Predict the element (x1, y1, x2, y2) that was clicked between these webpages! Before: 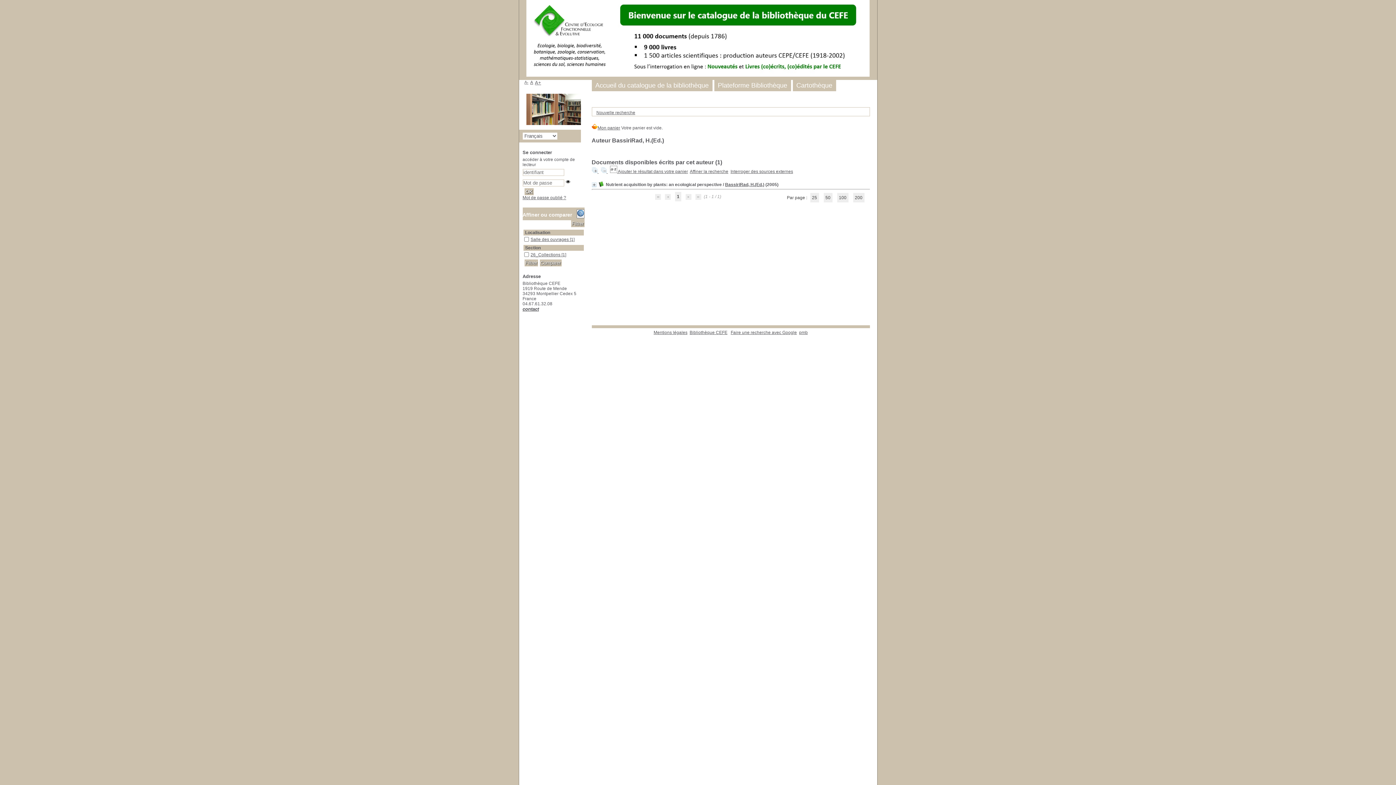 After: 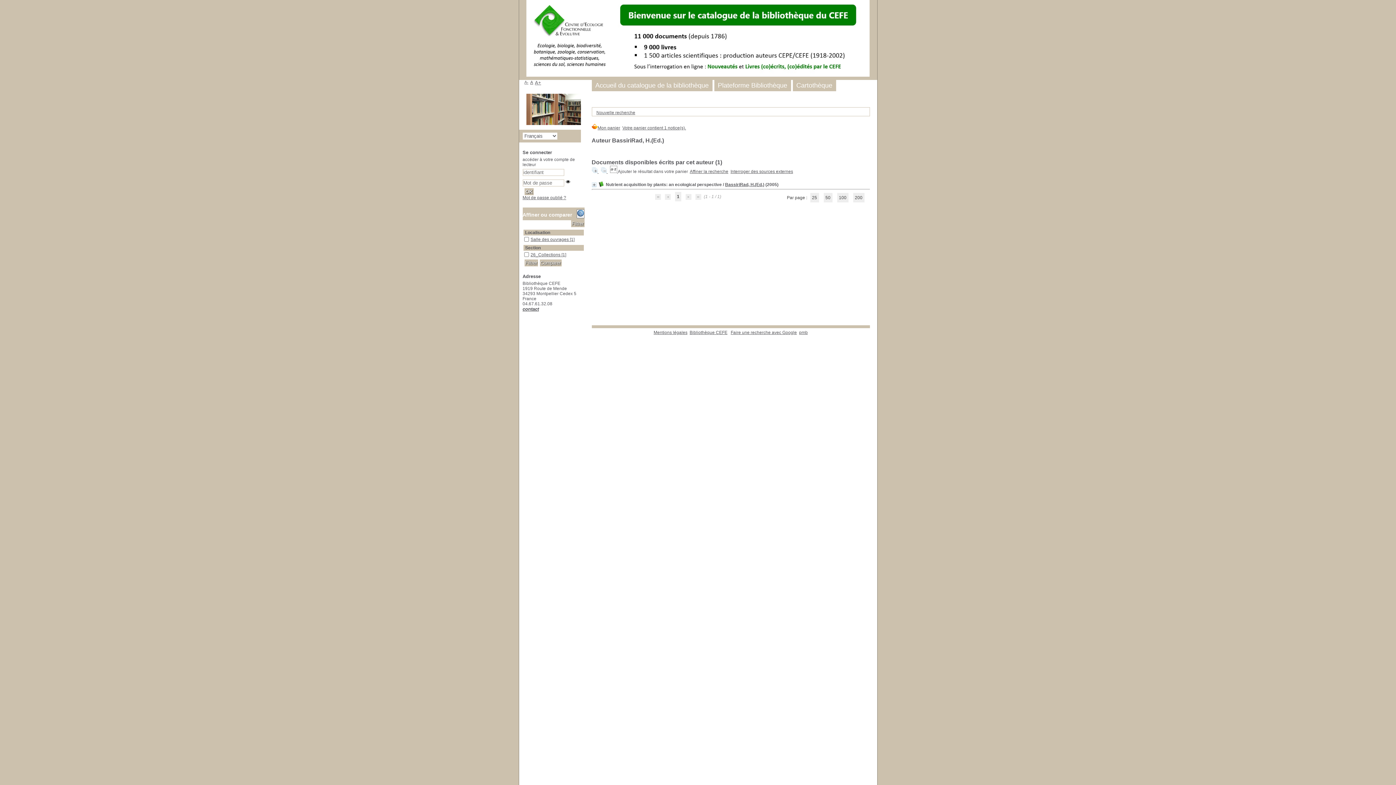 Action: label: Ajouter le résultat dans votre panier bbox: (618, 169, 688, 174)